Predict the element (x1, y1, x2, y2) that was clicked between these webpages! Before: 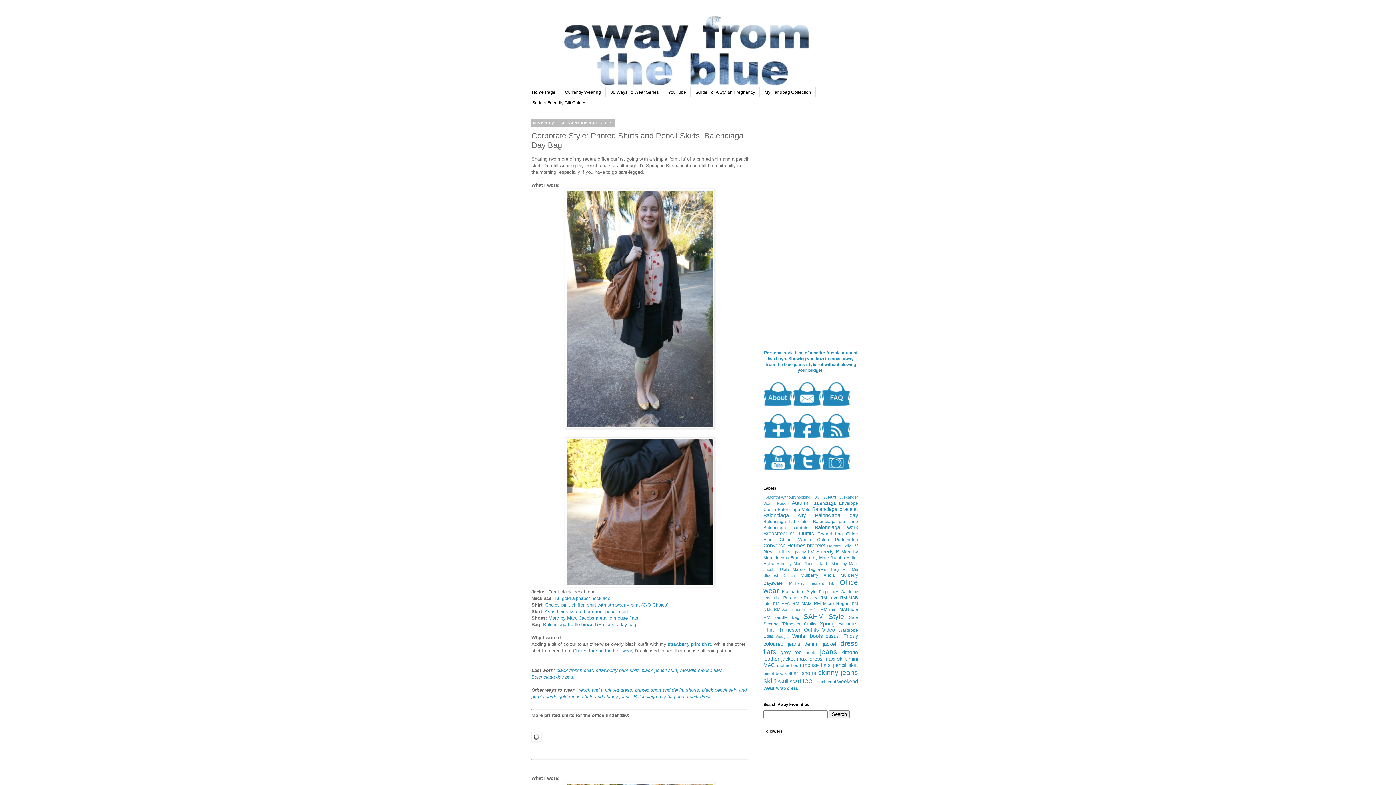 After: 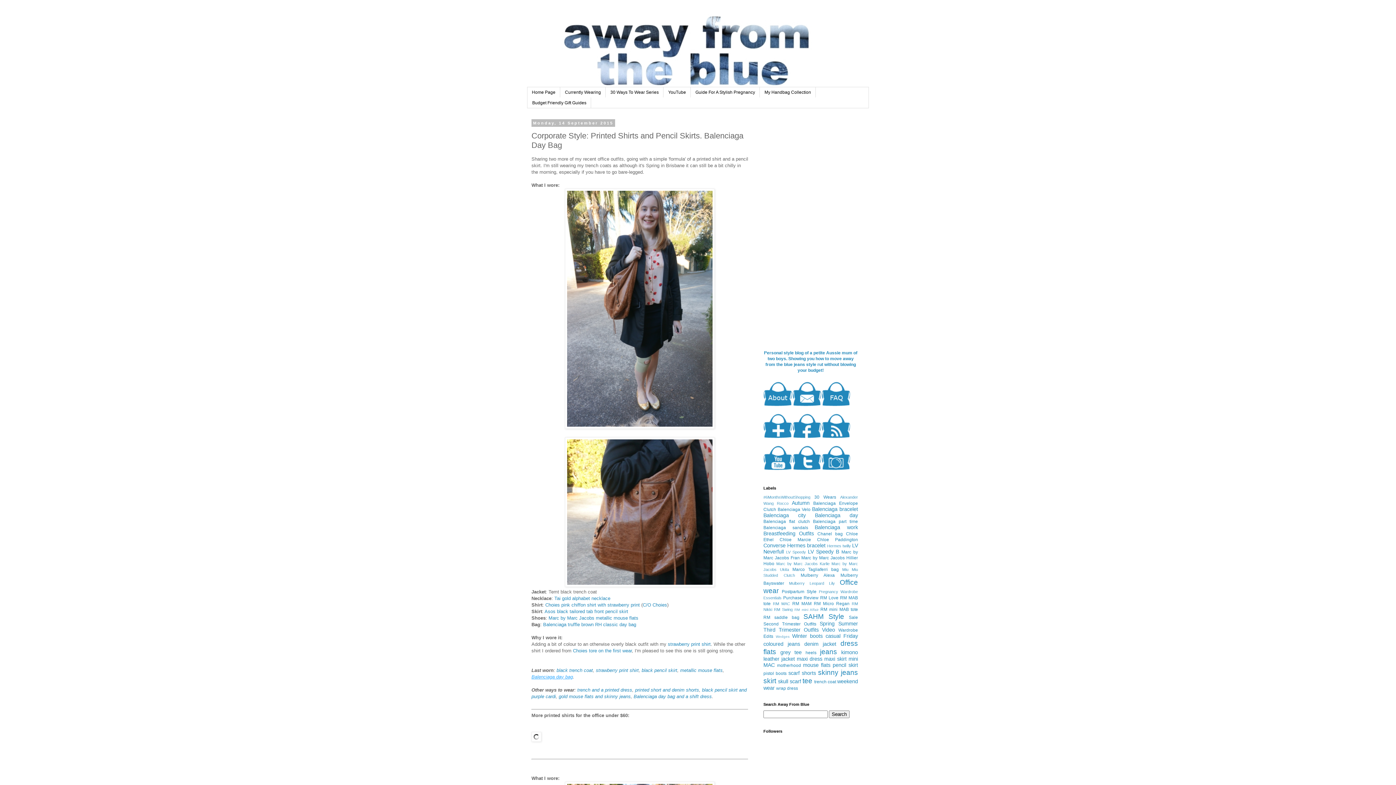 Action: bbox: (531, 674, 573, 680) label: Balenciaga day bag